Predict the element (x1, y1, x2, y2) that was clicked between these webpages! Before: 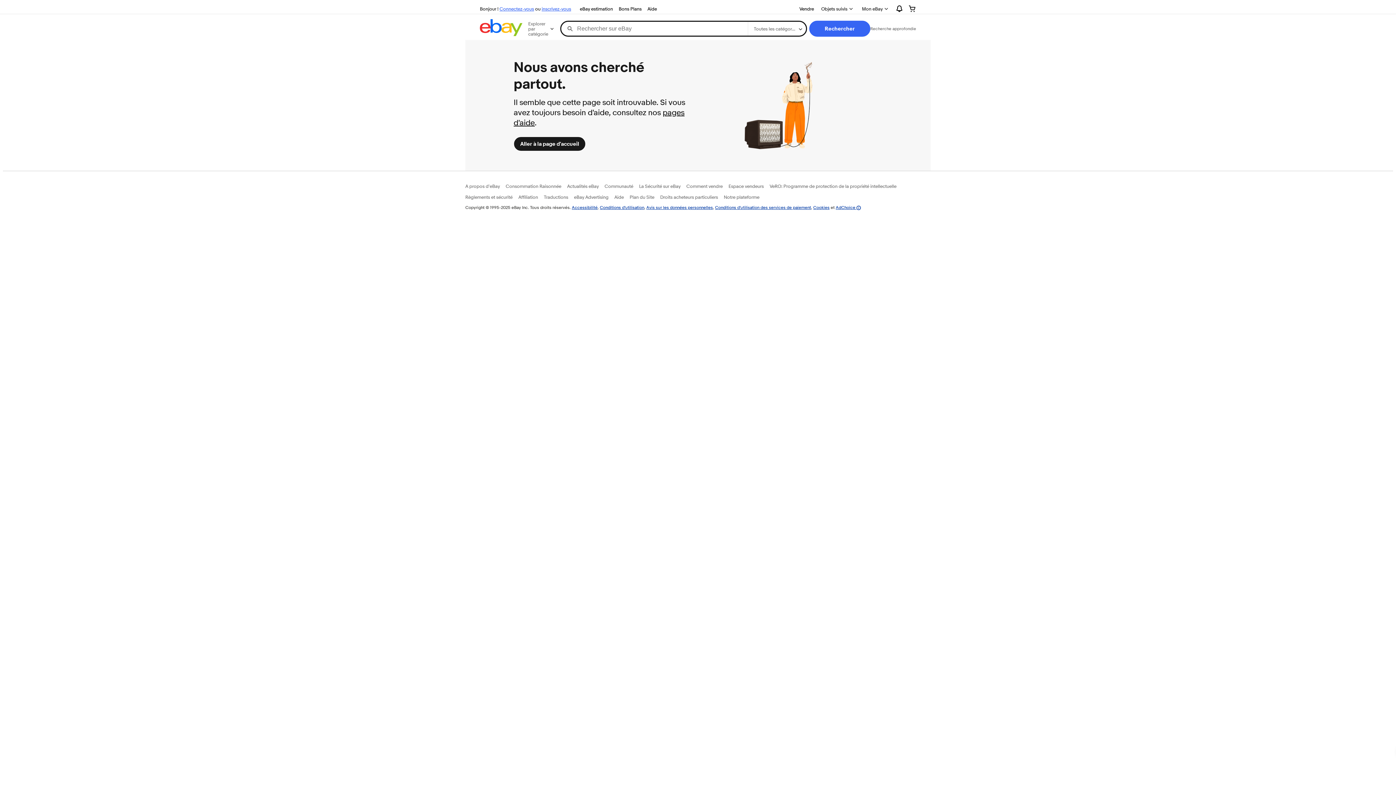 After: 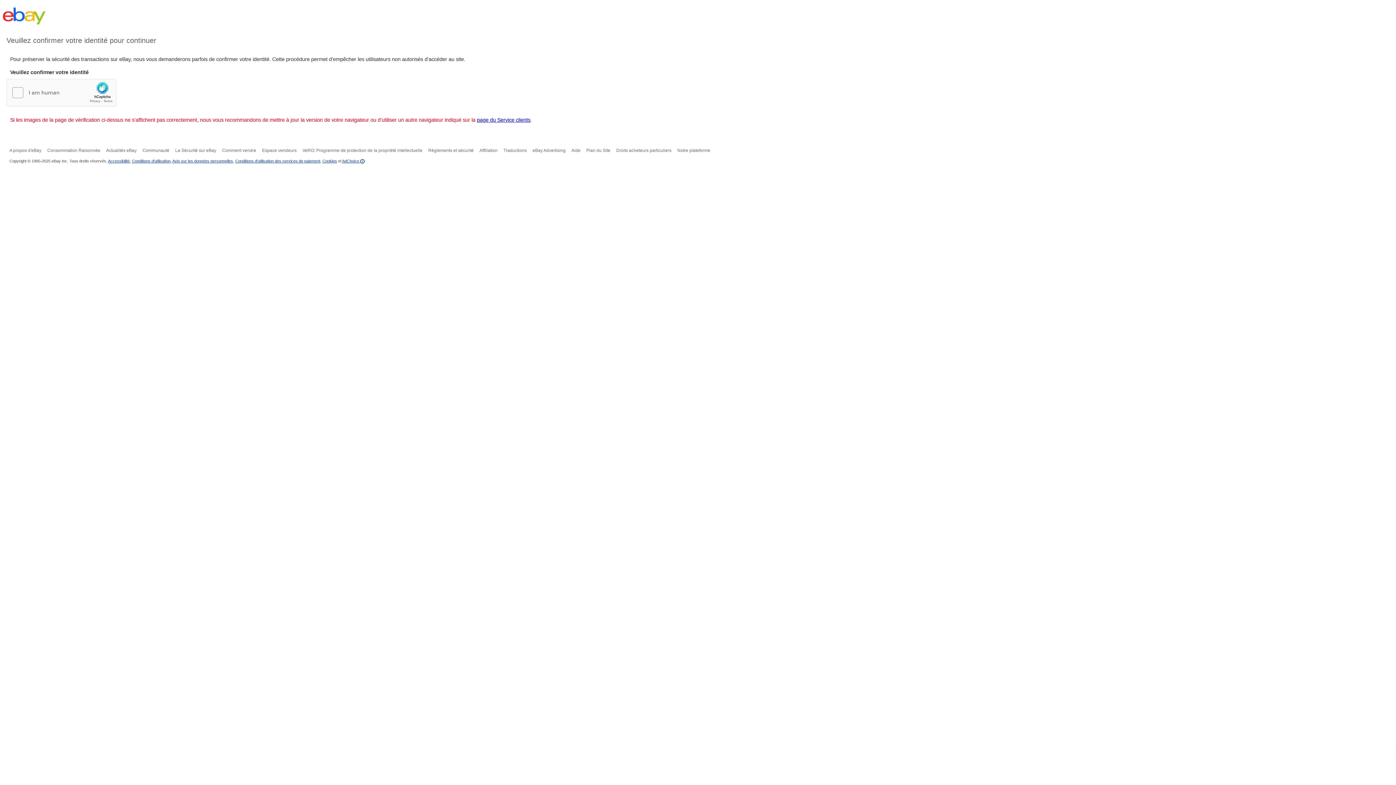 Action: label: Aide bbox: (614, 194, 624, 200)